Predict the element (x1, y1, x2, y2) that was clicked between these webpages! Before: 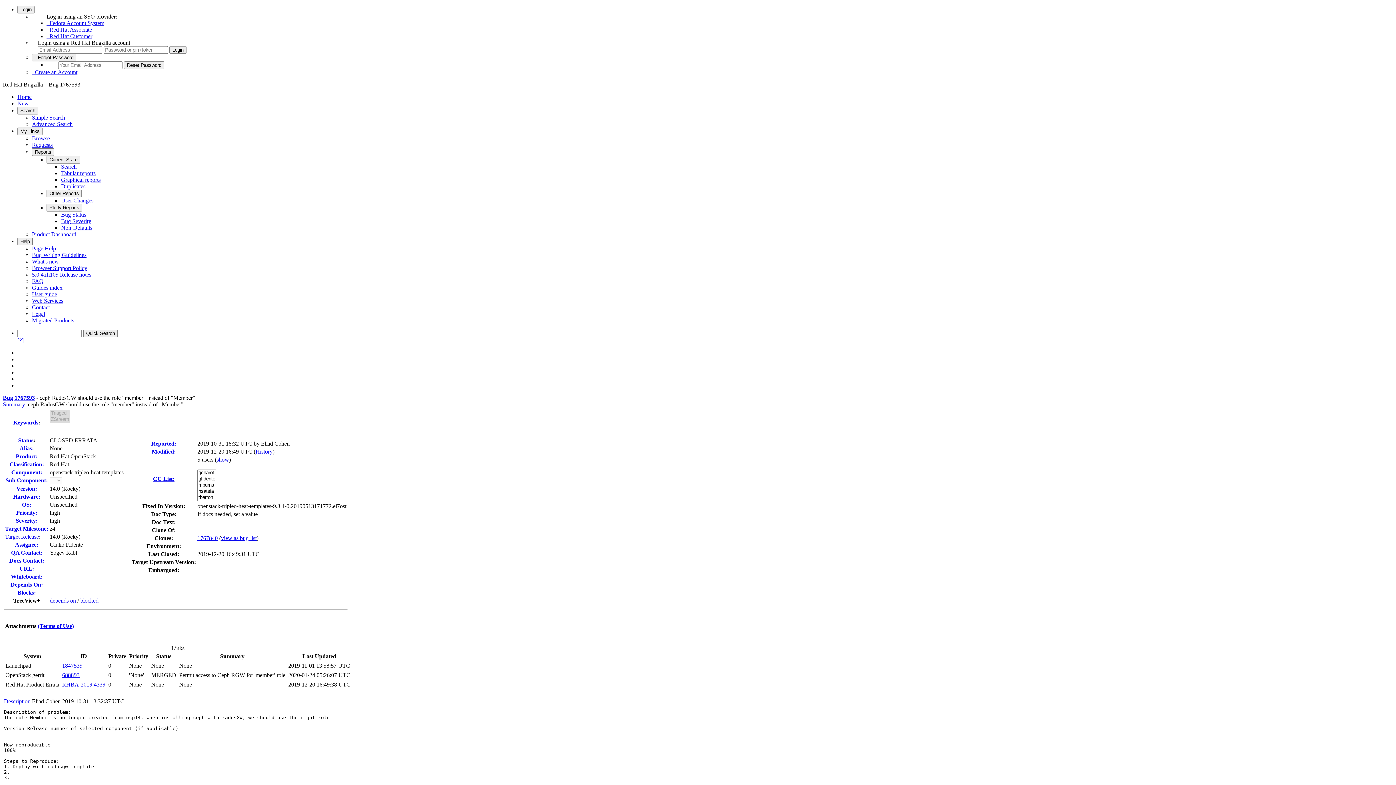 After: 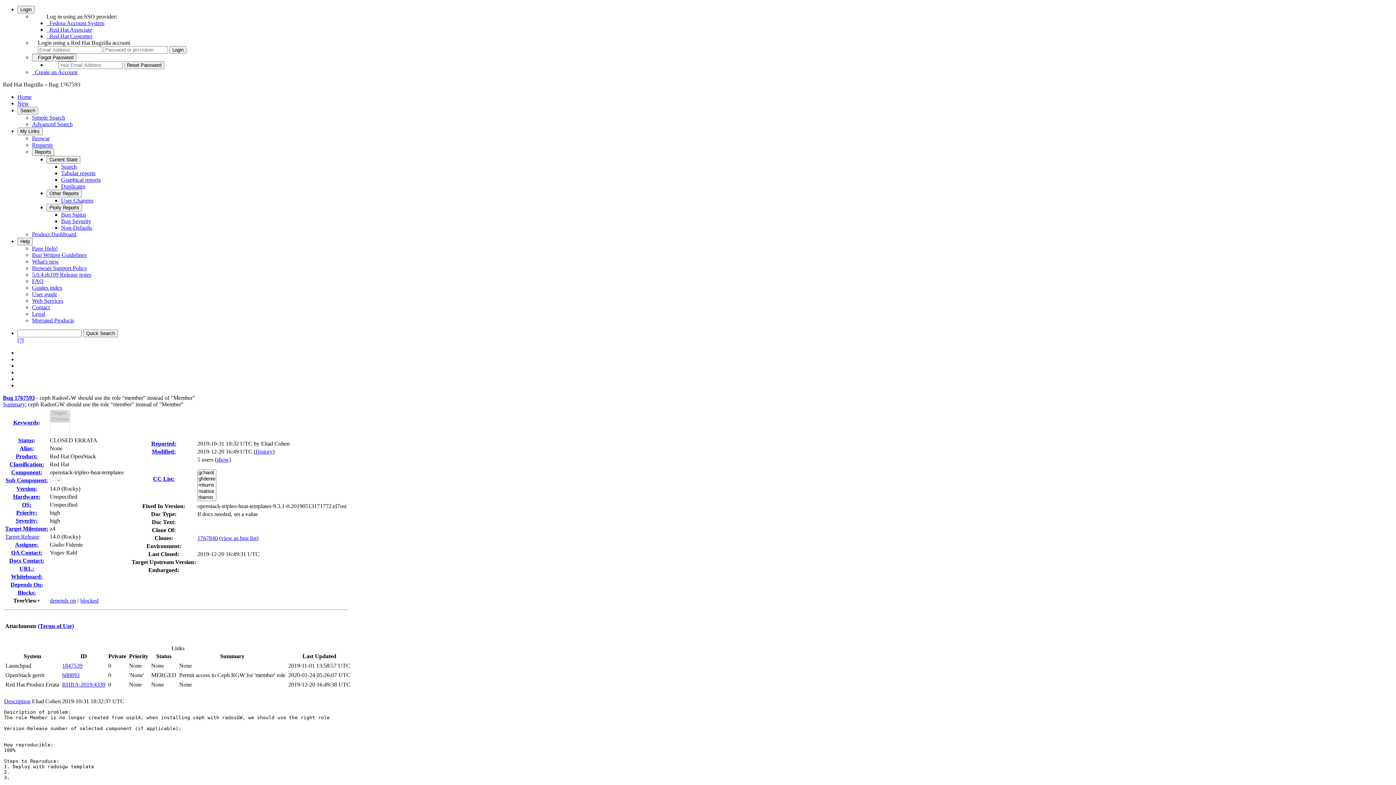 Action: bbox: (131, 559, 196, 565) label: Target Upstream Version: